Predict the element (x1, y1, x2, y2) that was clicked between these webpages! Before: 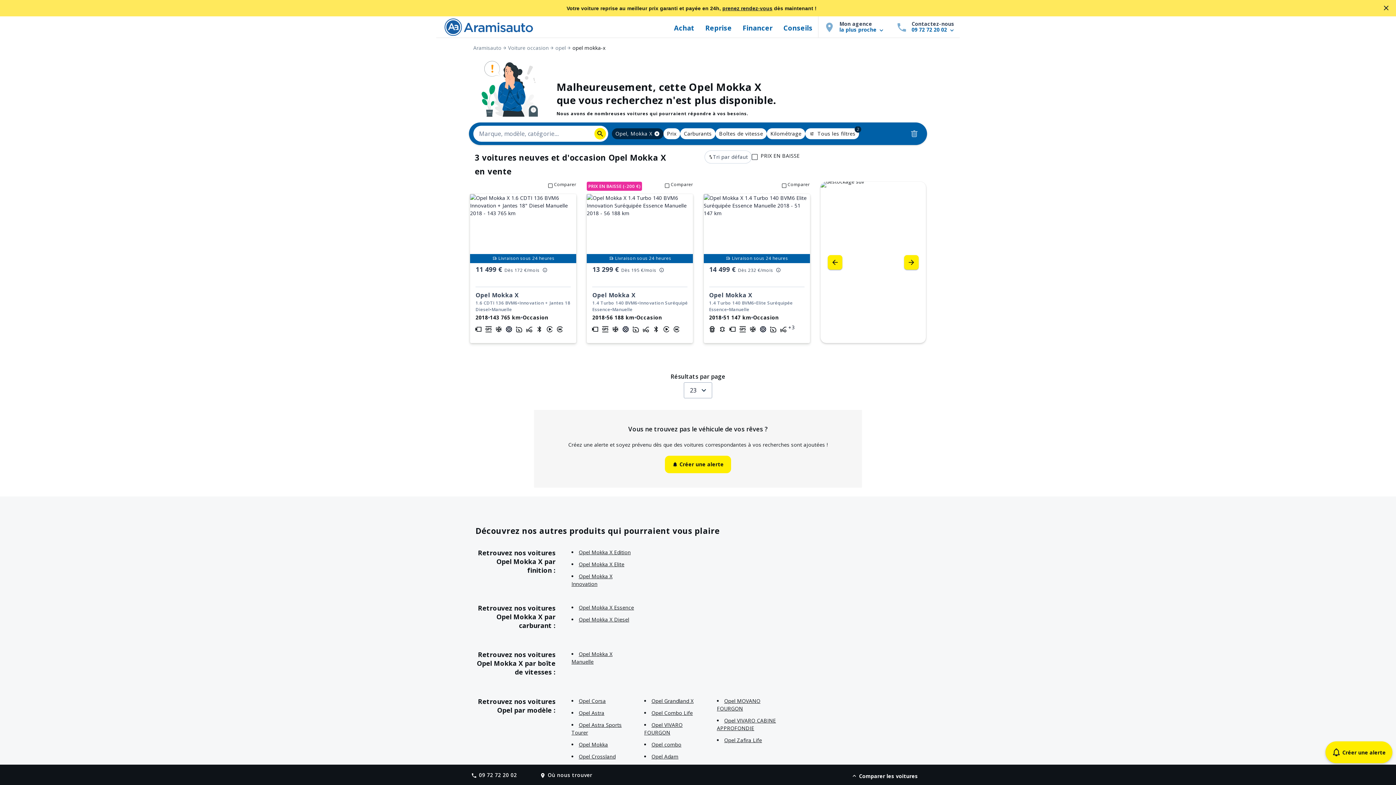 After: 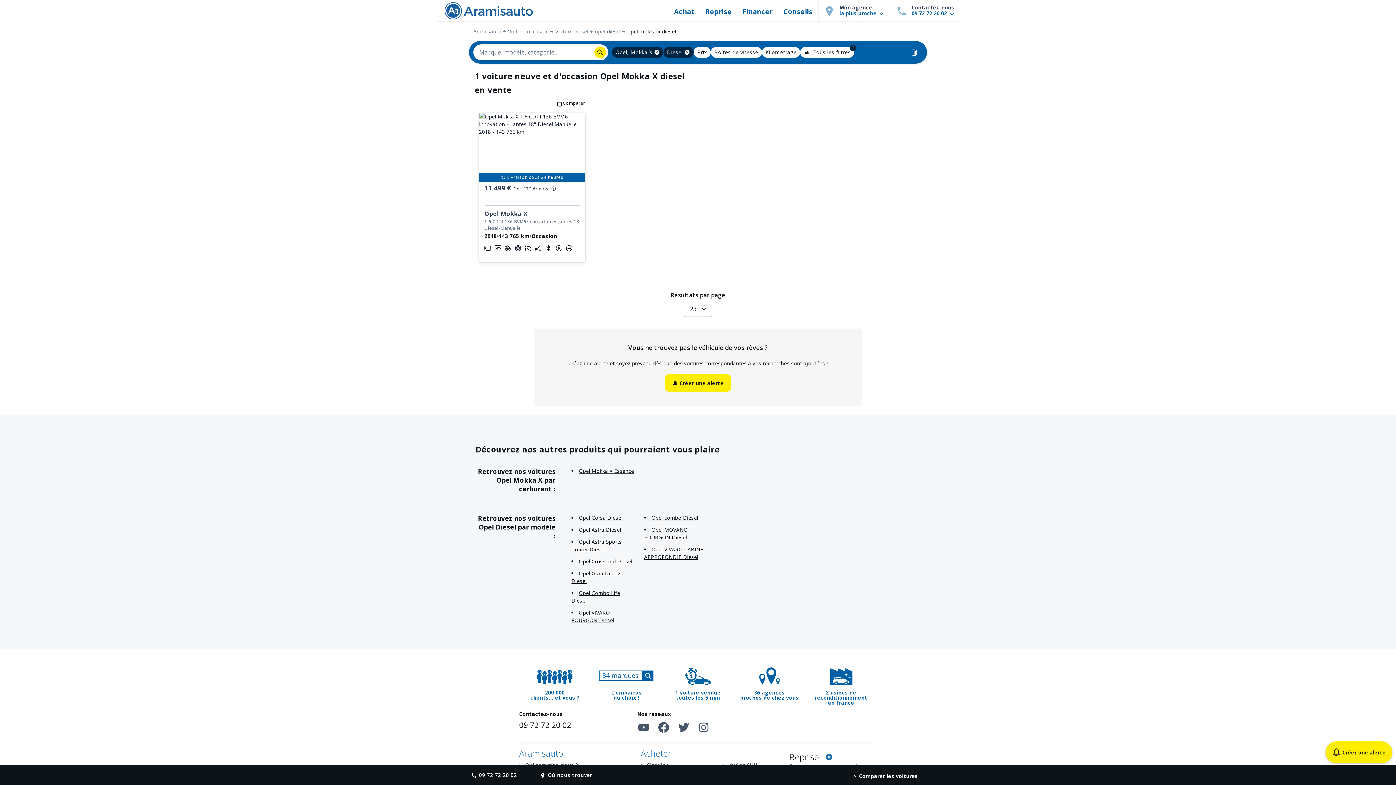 Action: label: Opel Mokka X Diesel bbox: (578, 616, 629, 623)